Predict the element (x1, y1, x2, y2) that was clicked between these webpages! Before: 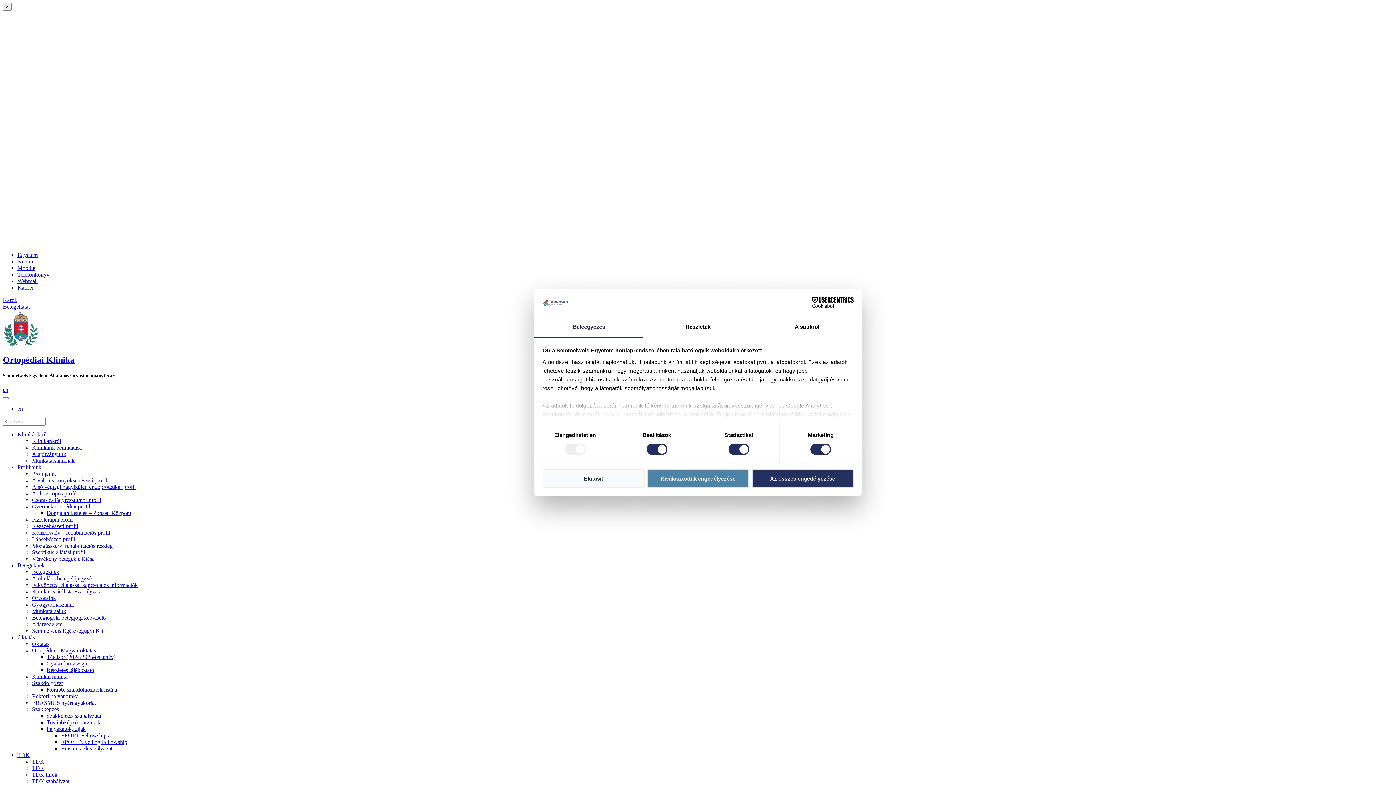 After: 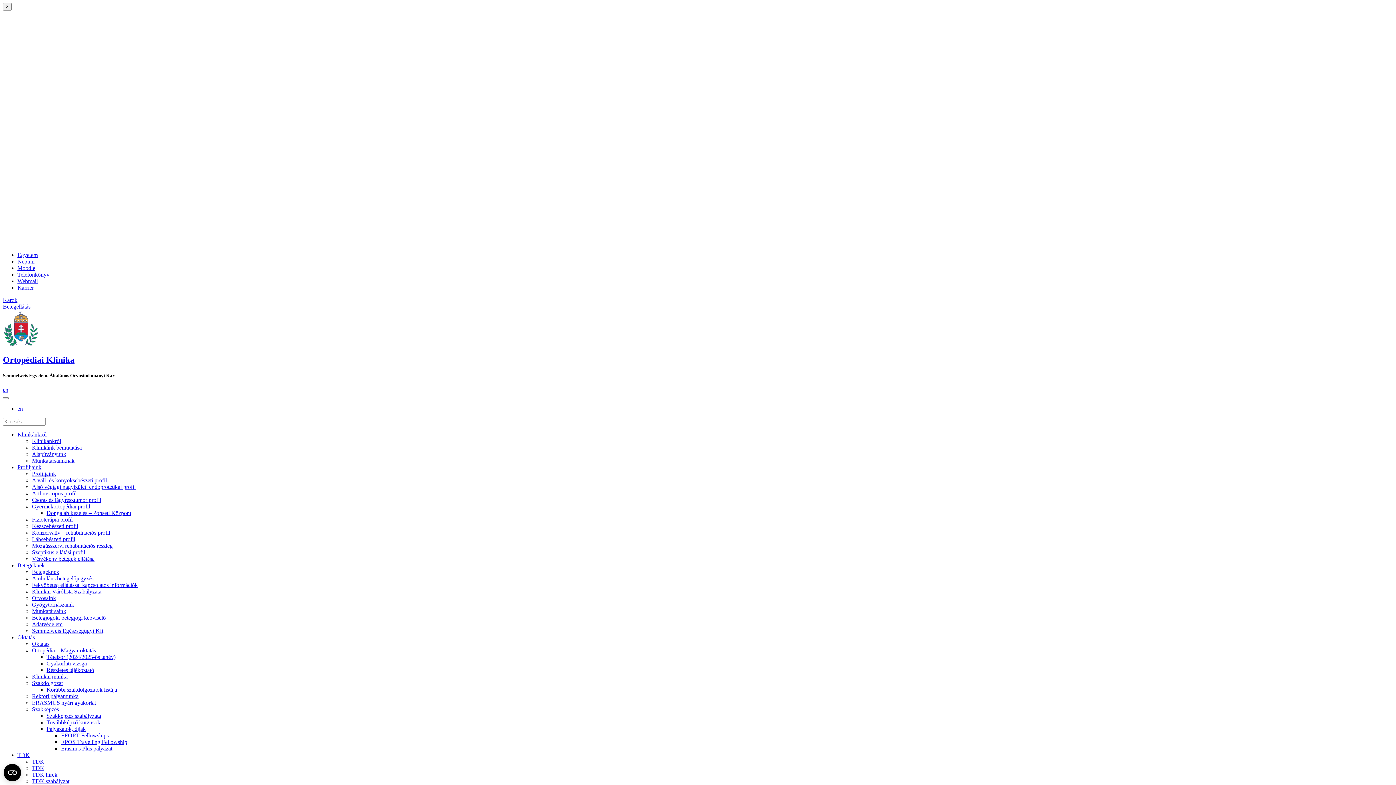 Action: bbox: (2, 341, 39, 347)